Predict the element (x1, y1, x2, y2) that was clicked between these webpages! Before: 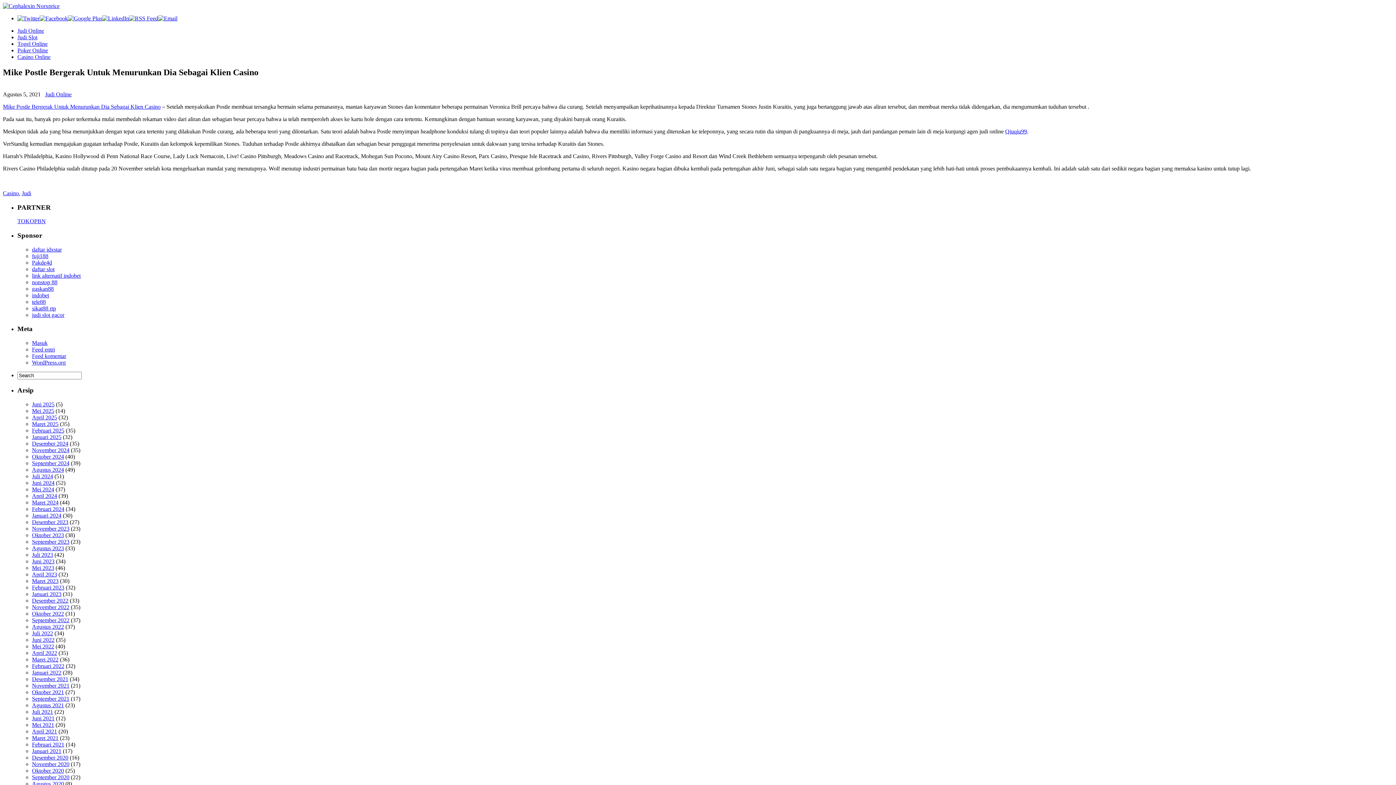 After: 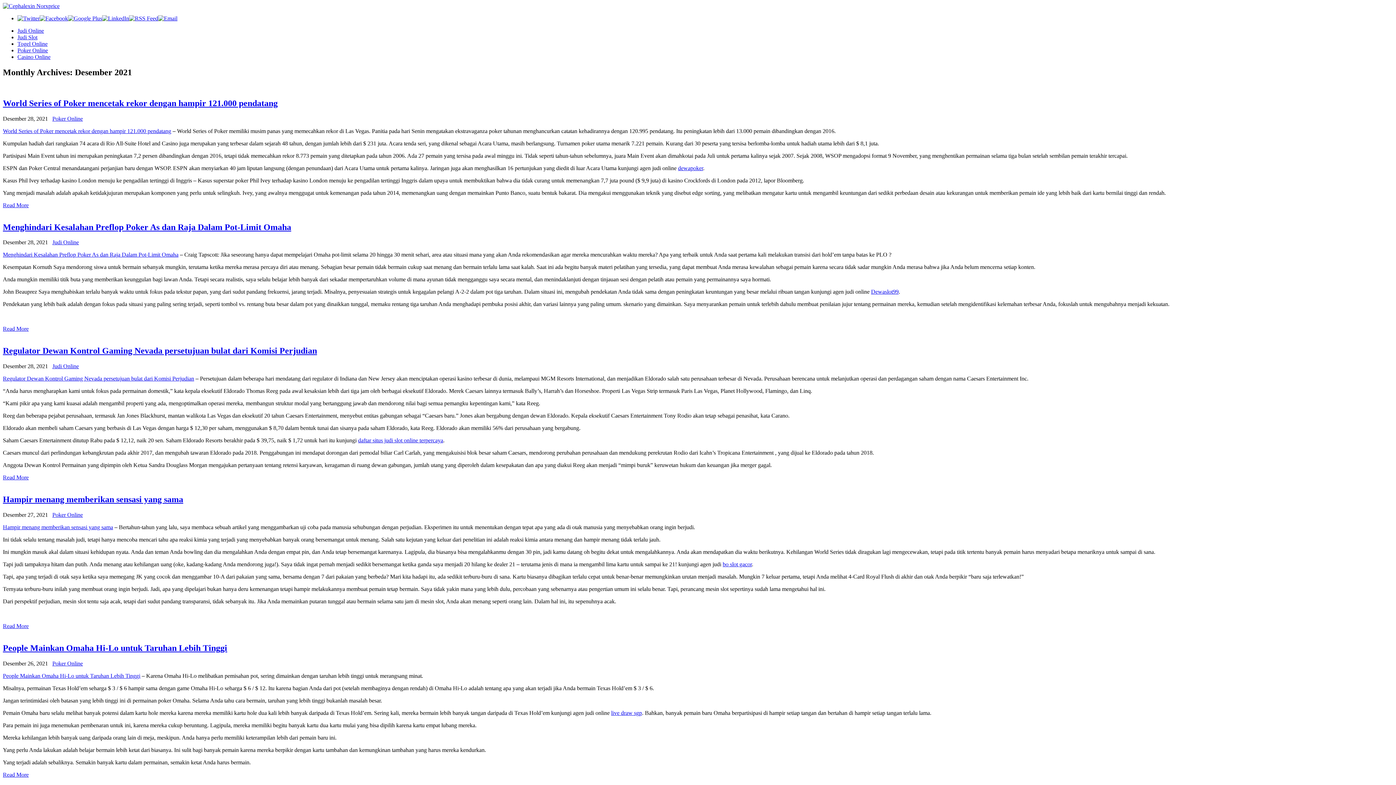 Action: label: Desember 2021 bbox: (32, 676, 68, 682)